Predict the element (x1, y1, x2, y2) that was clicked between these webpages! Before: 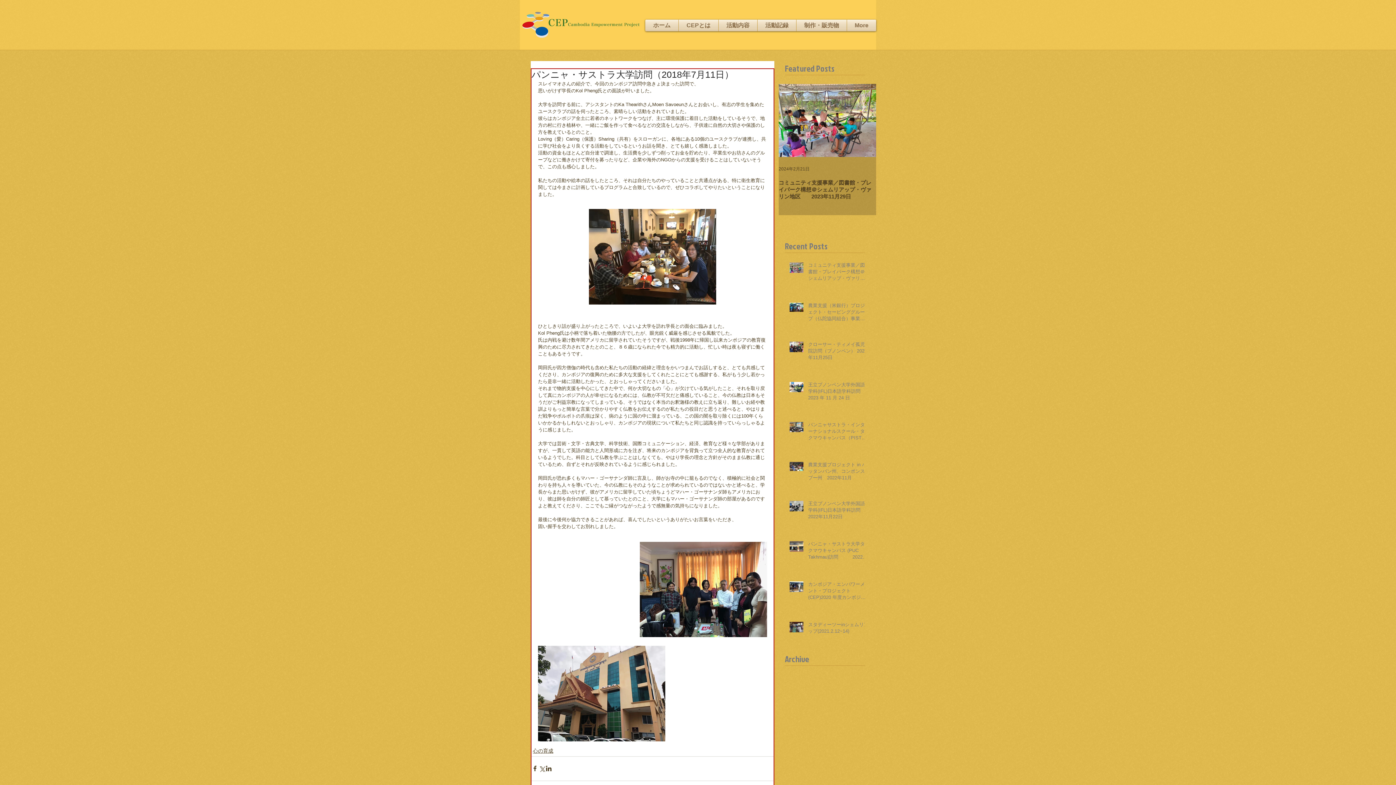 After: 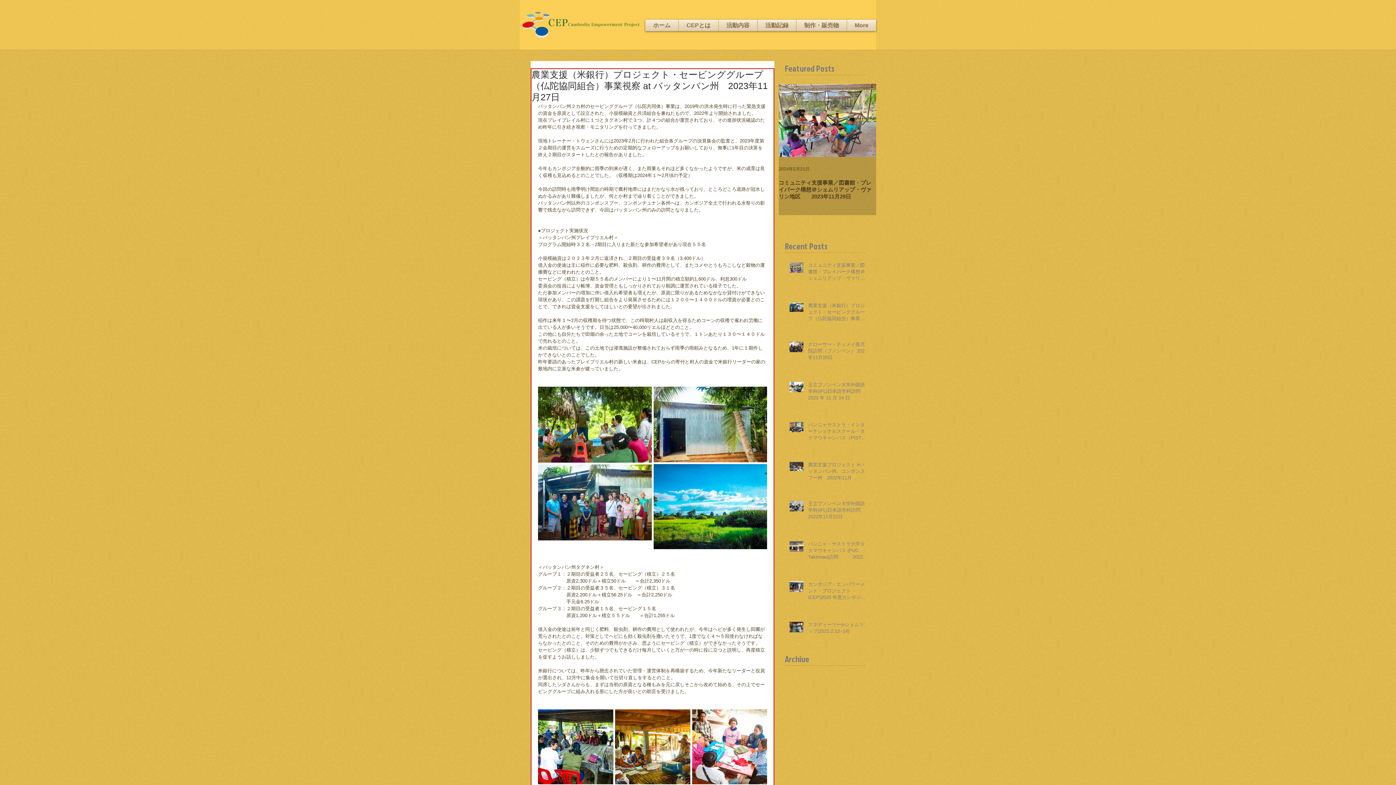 Action: bbox: (808, 302, 869, 325) label: 農業支援（米銀行）プロジェクト・セービンググループ（仏陀協同組合）事業視察 at バッタンバン州　2023年11月27日